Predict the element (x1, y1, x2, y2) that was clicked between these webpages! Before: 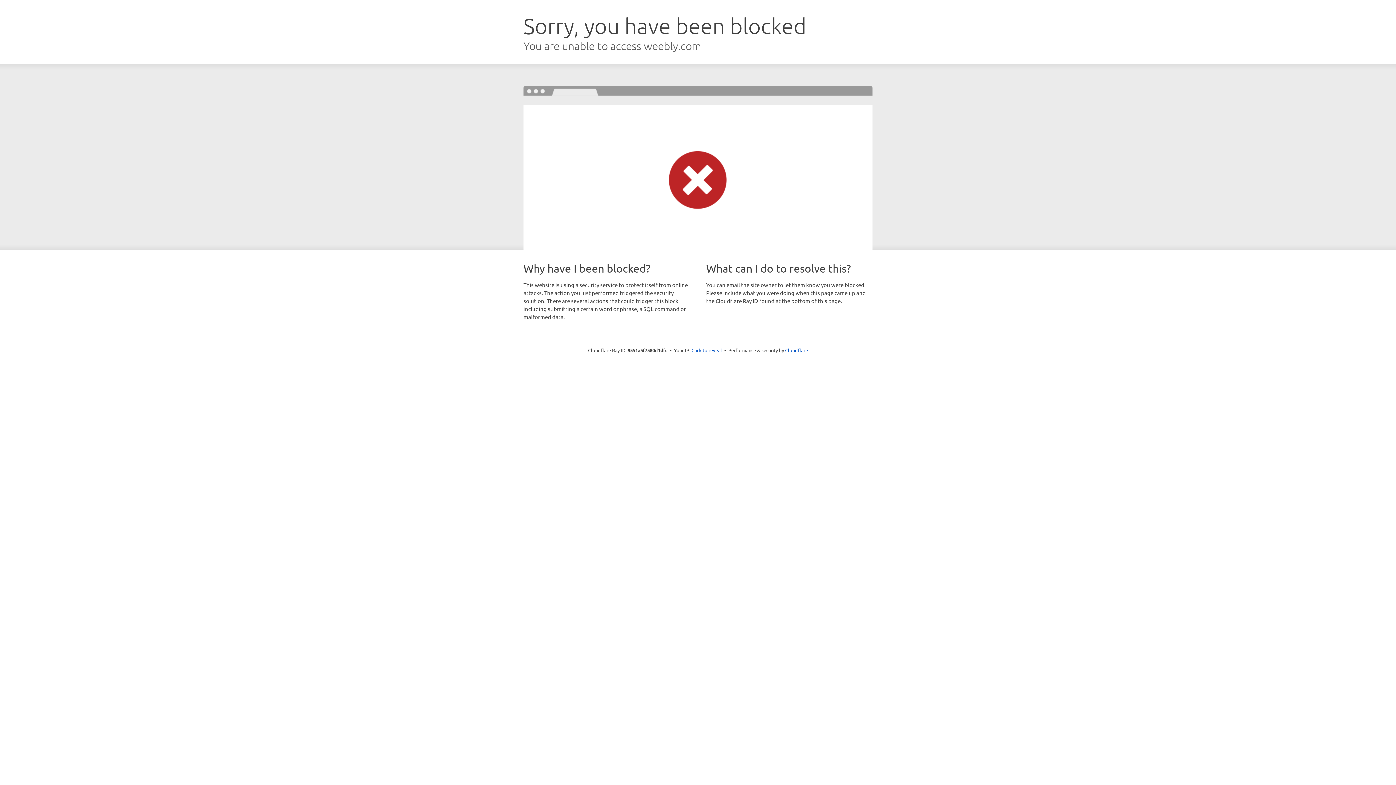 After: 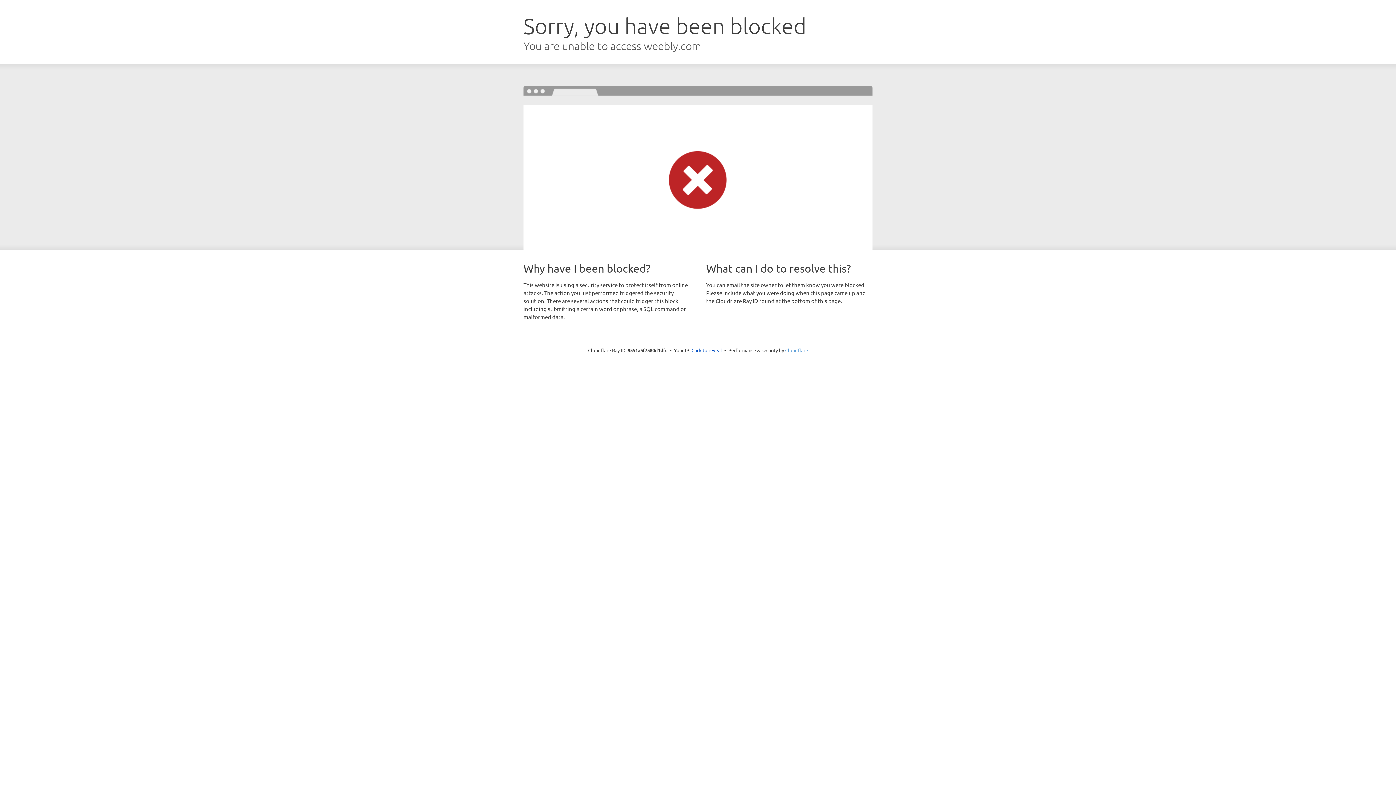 Action: bbox: (785, 347, 808, 353) label: Cloudflare